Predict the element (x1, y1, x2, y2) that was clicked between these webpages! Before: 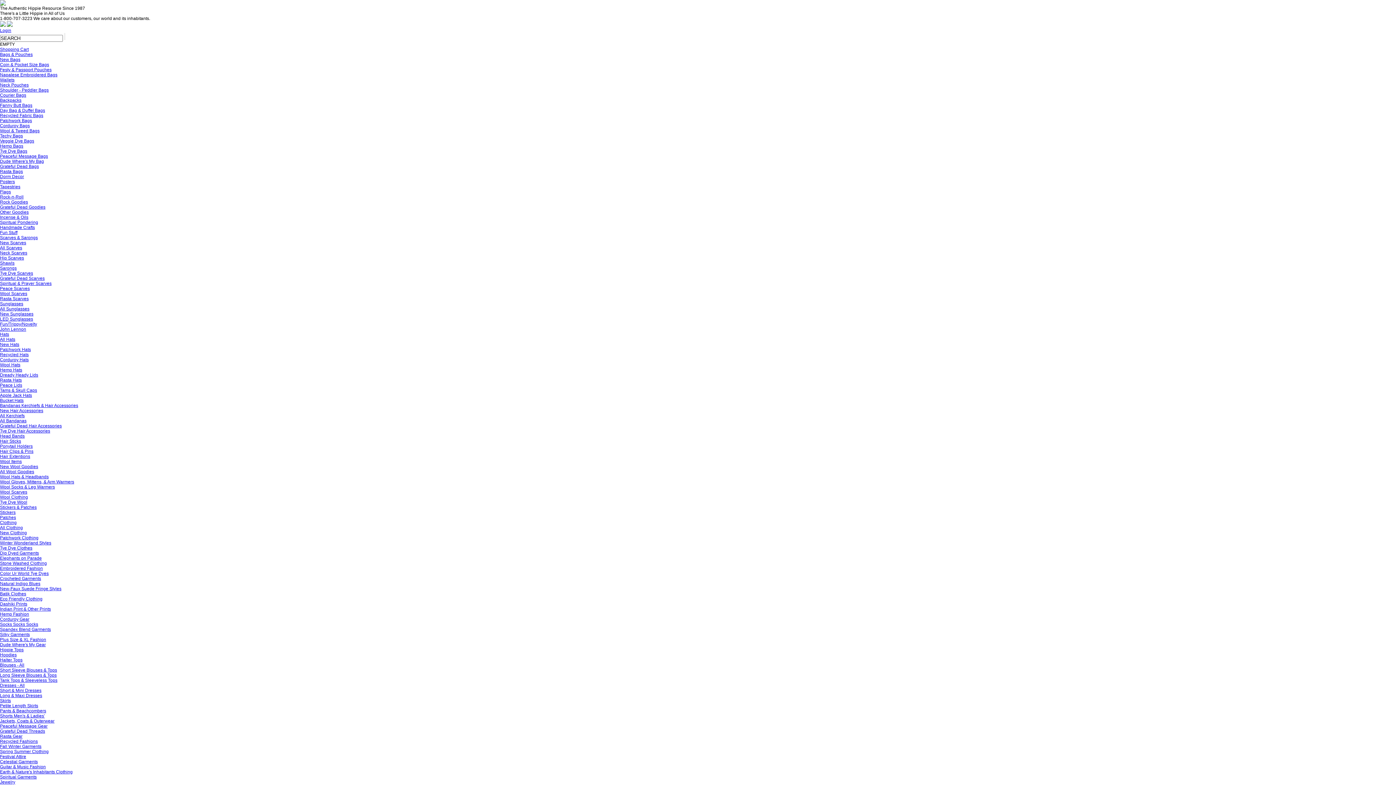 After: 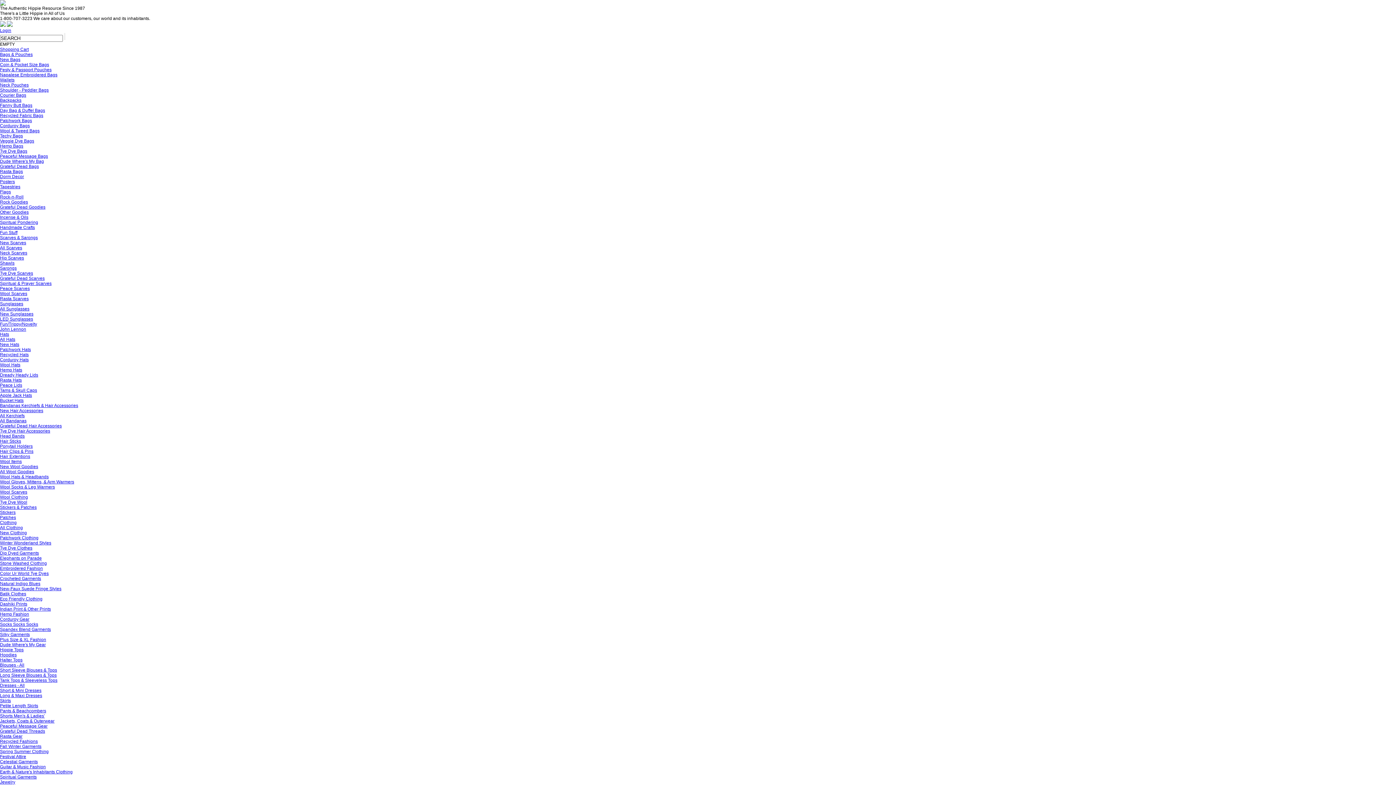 Action: label: Tye Dye Wool bbox: (0, 500, 27, 505)